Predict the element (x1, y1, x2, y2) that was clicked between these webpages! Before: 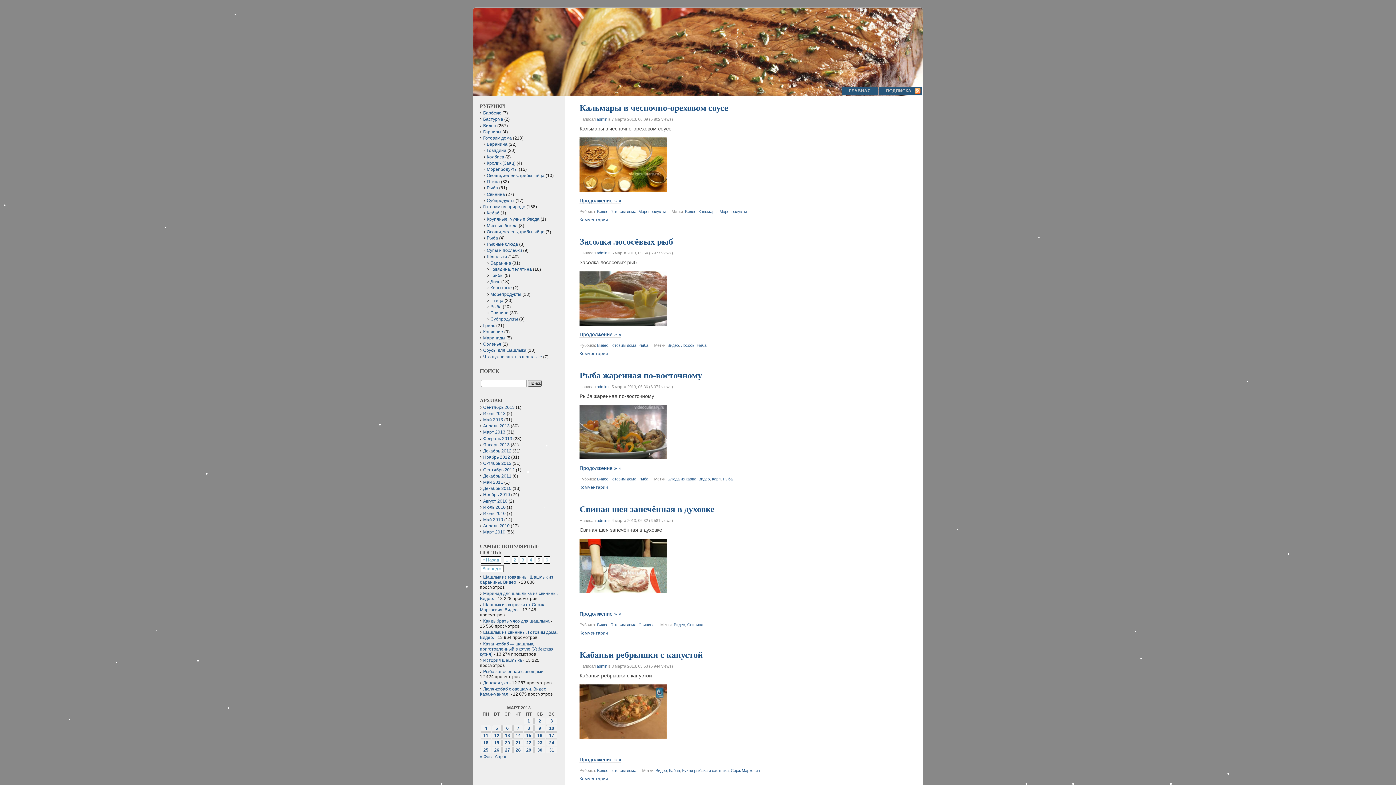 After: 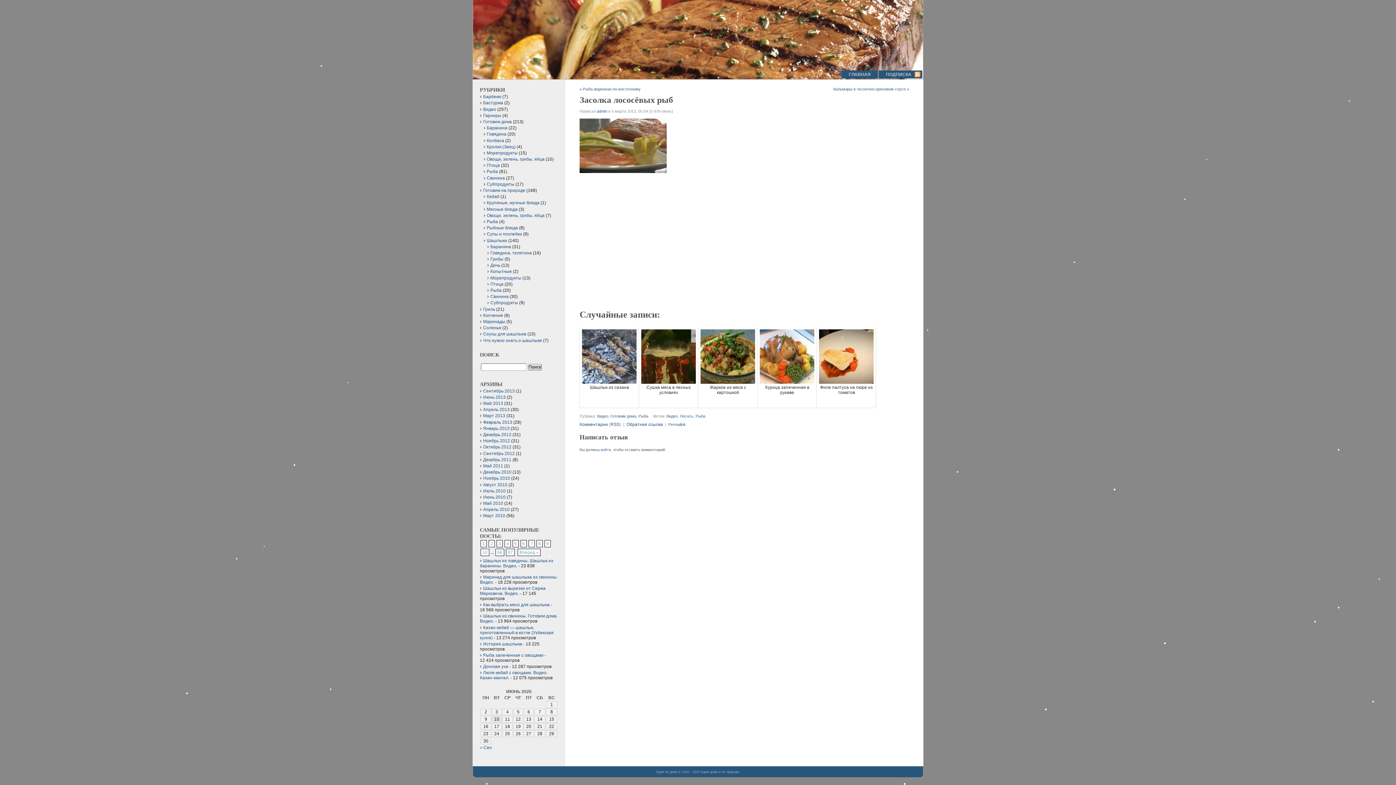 Action: label: Комментарии bbox: (579, 351, 608, 356)